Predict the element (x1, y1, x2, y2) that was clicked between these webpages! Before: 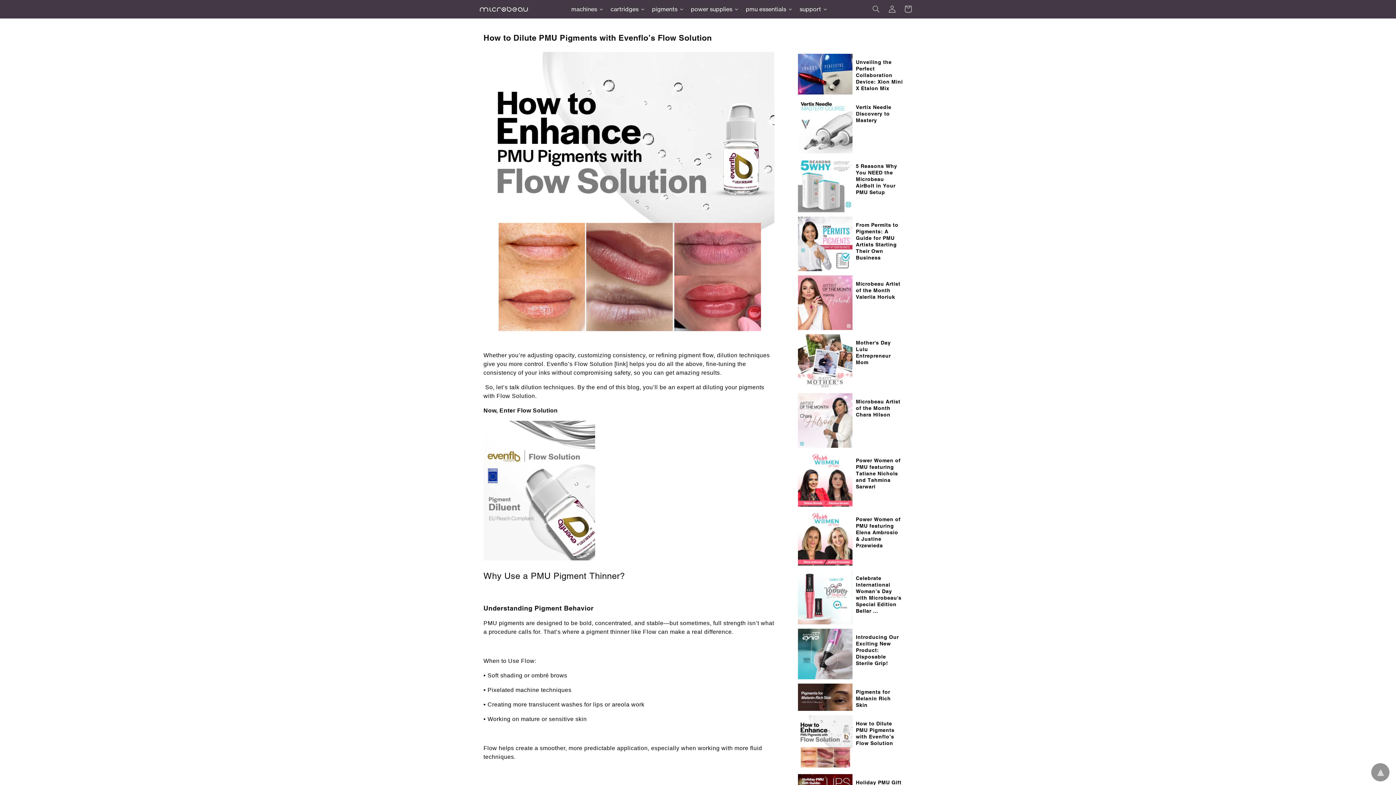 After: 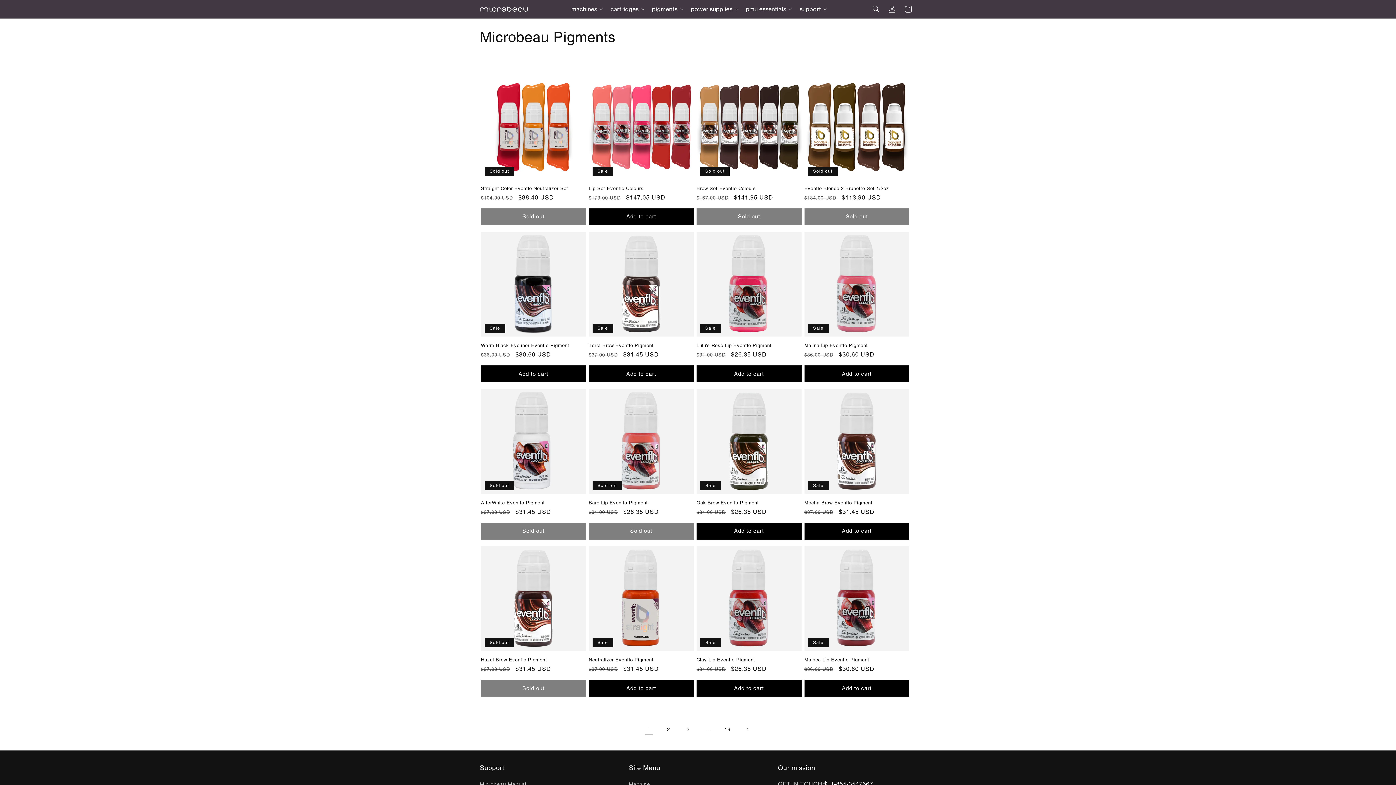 Action: label: pigments bbox: (648, 0, 687, 18)